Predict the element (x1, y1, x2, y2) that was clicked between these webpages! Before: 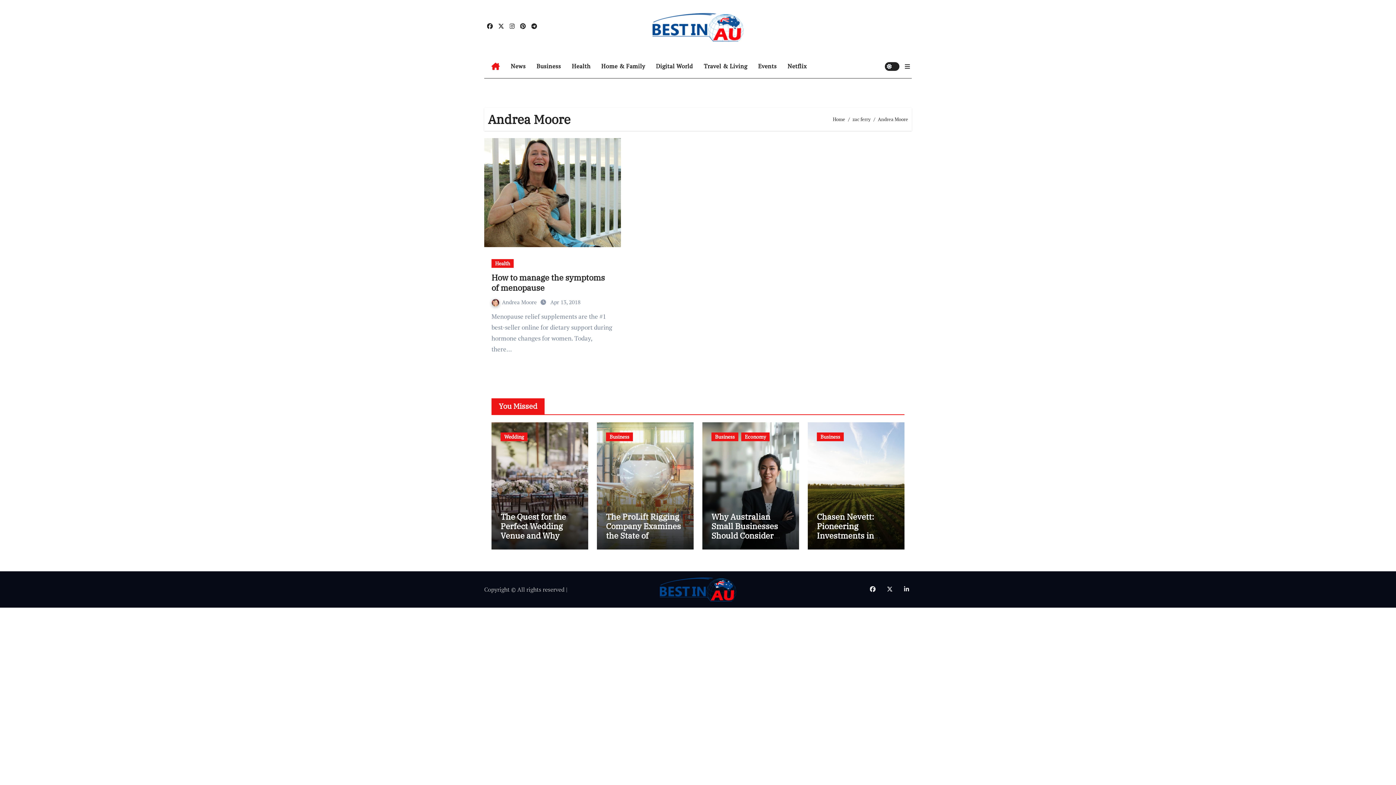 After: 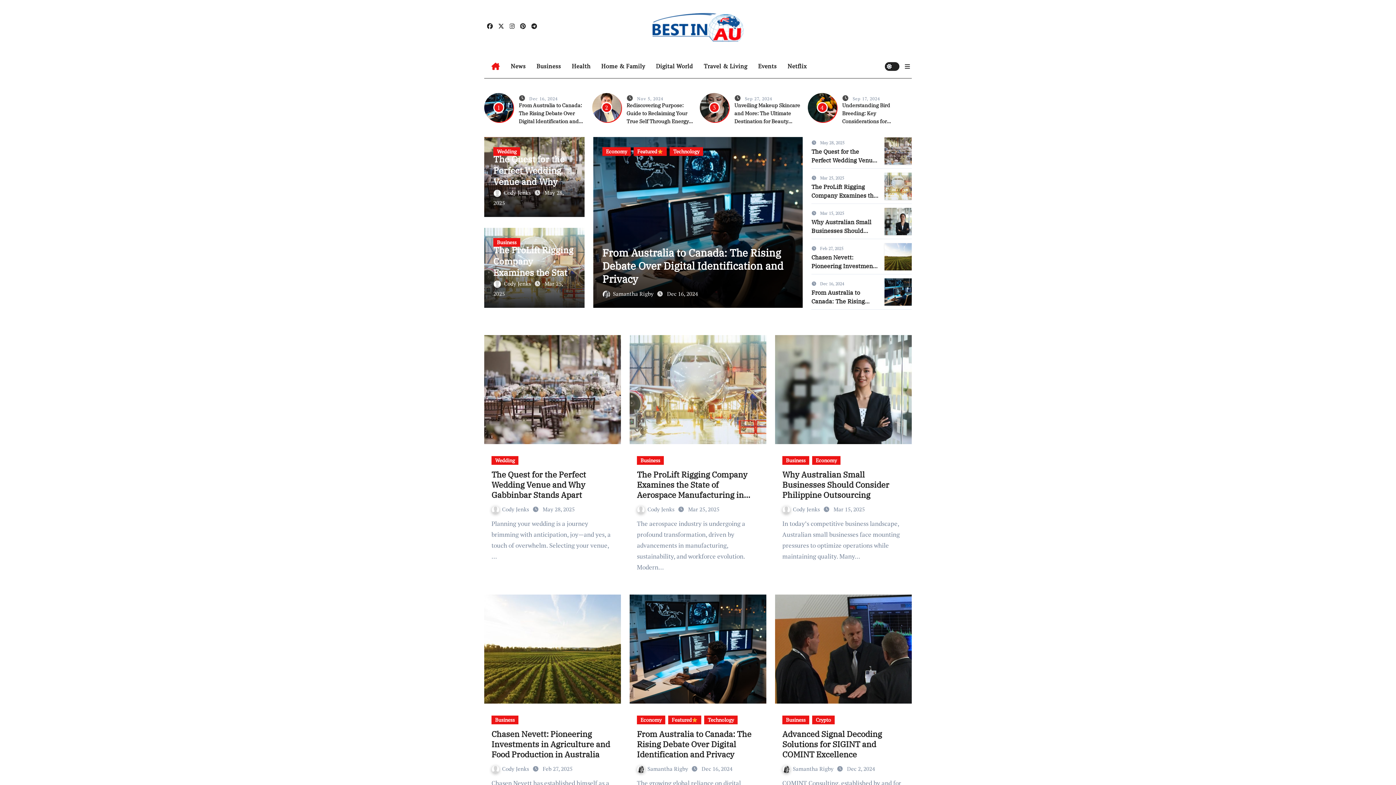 Action: bbox: (652, 14, 743, 37)